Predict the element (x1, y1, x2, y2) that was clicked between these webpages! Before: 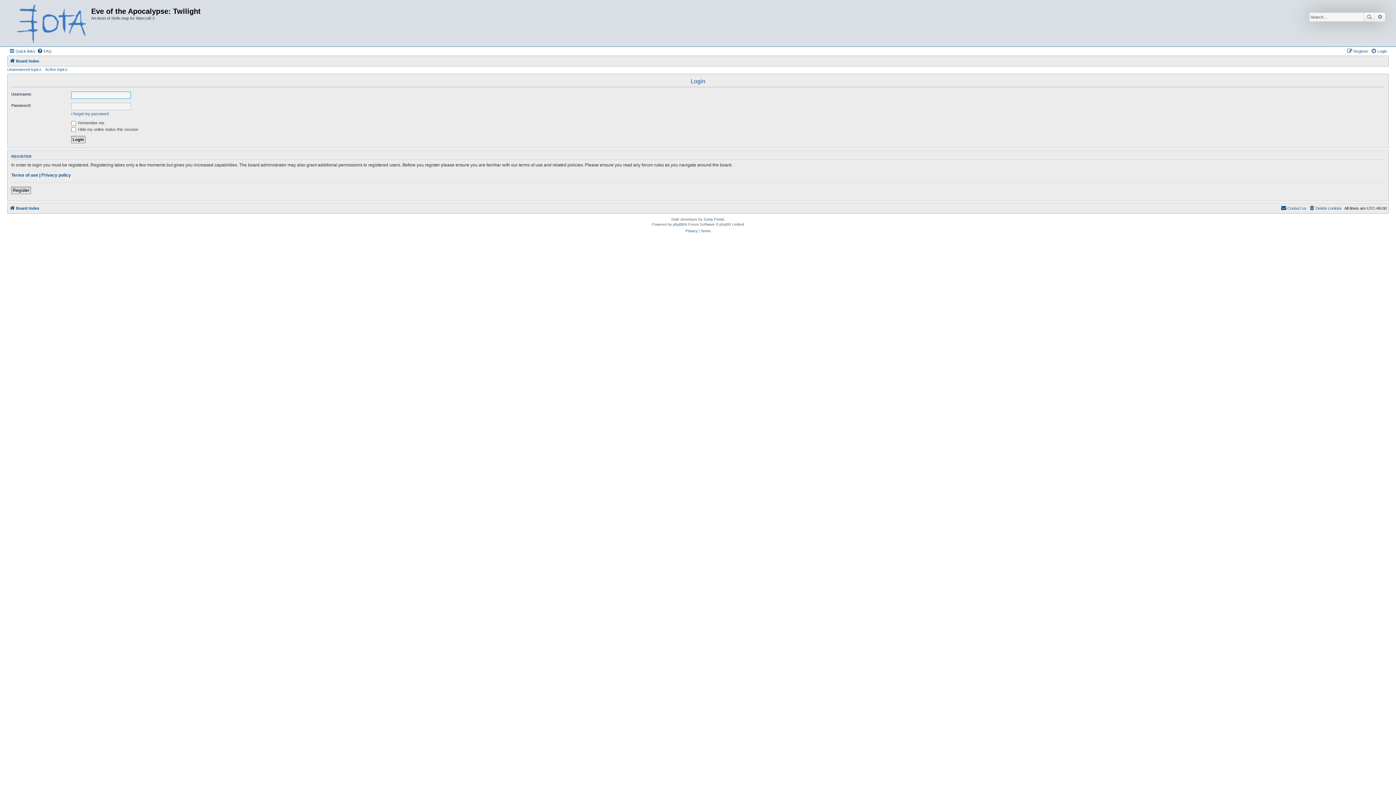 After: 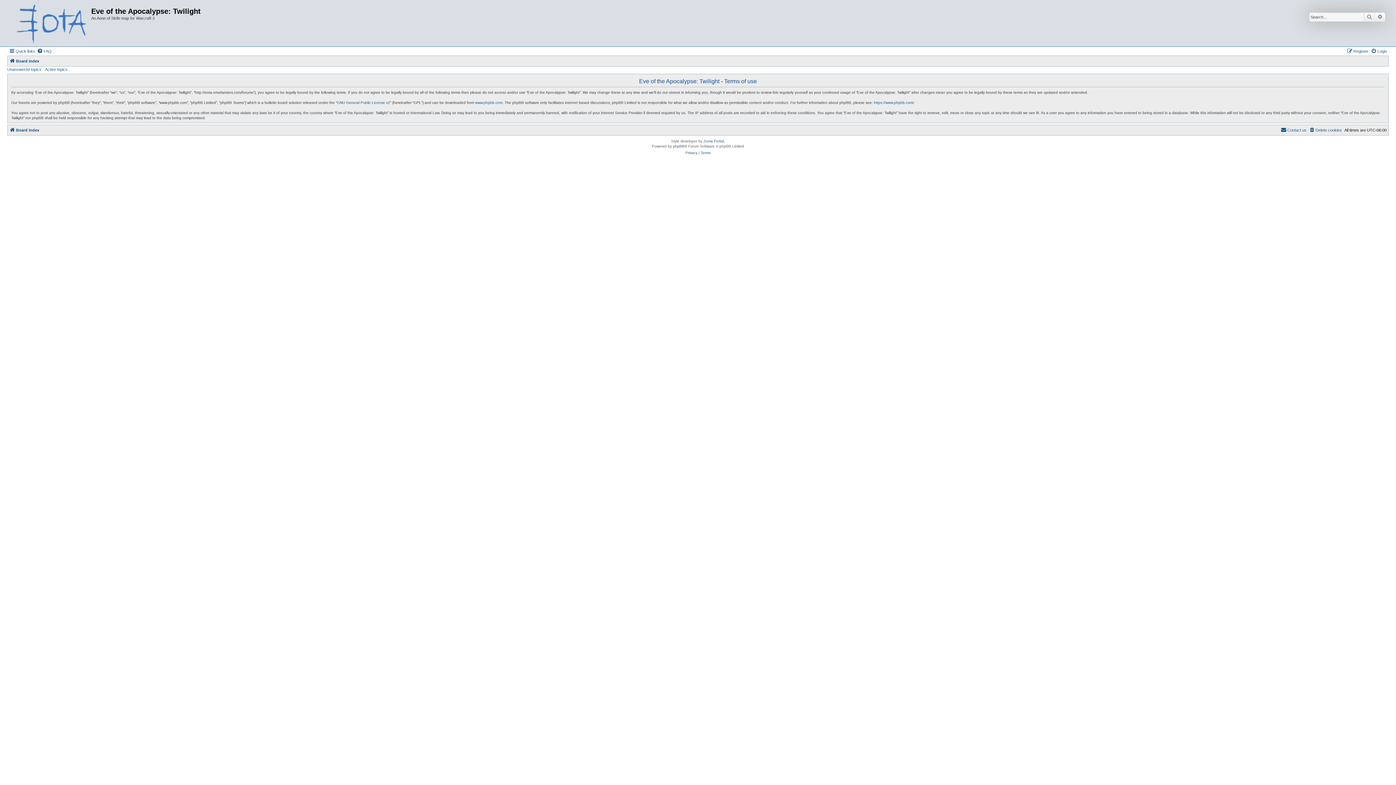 Action: label: Terms bbox: (700, 227, 710, 234)